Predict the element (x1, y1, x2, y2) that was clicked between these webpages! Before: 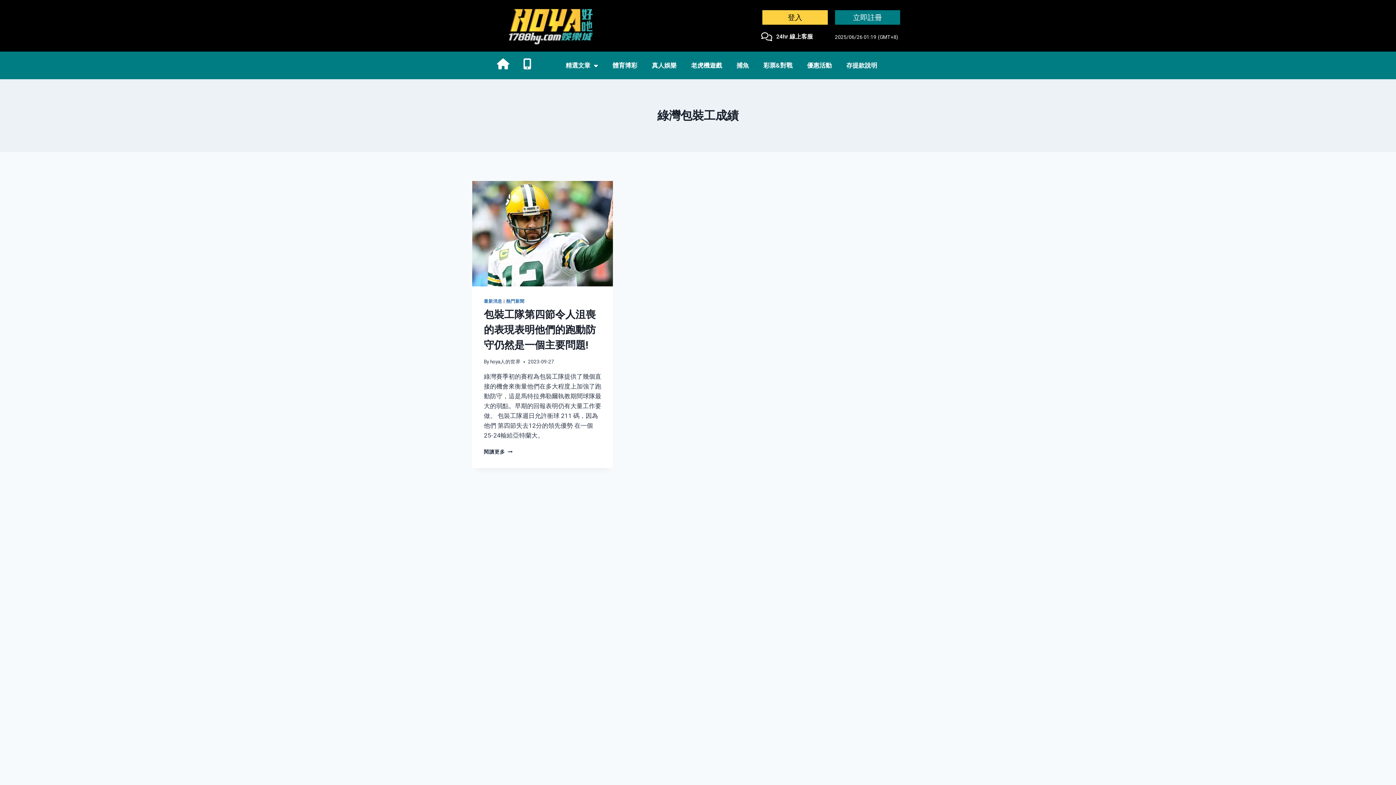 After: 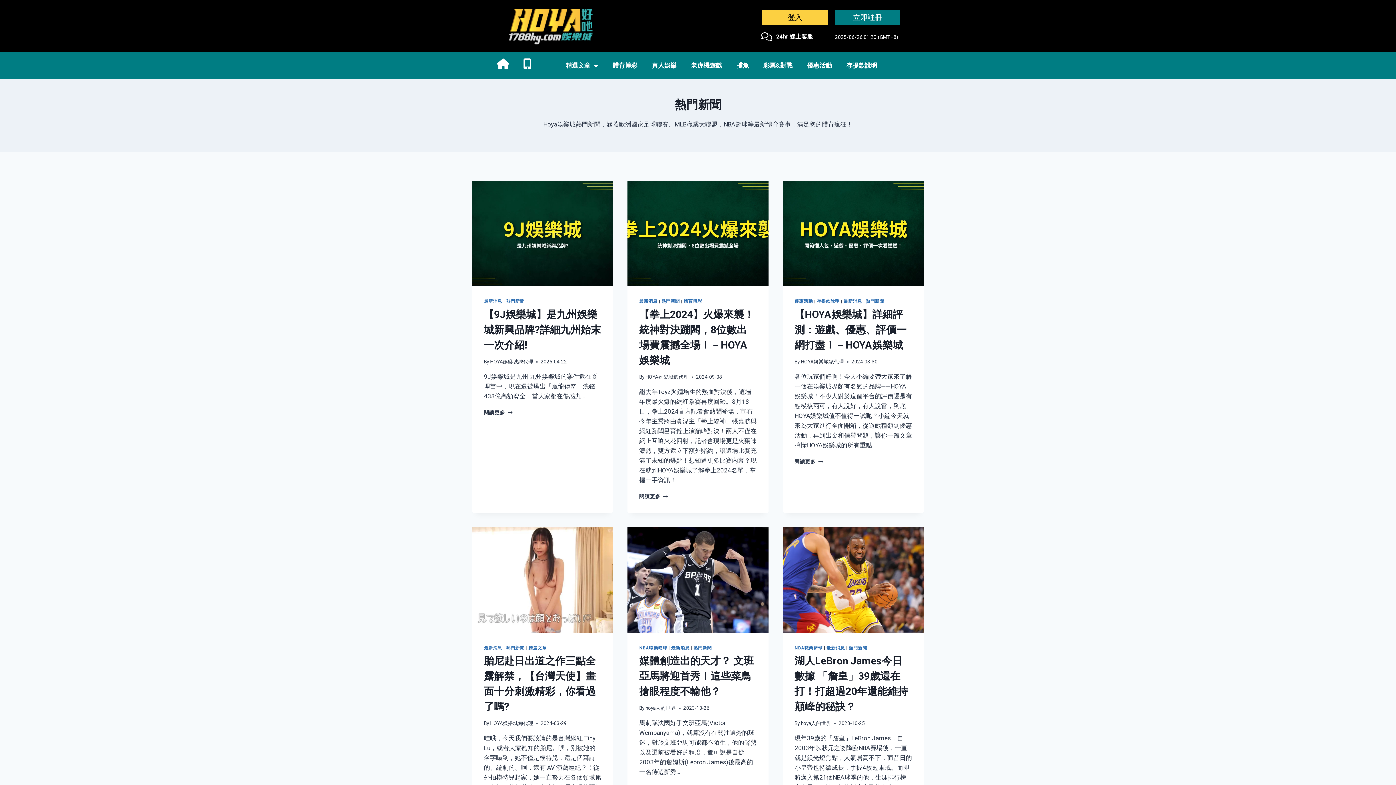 Action: label: 熱門新聞 bbox: (506, 299, 524, 304)